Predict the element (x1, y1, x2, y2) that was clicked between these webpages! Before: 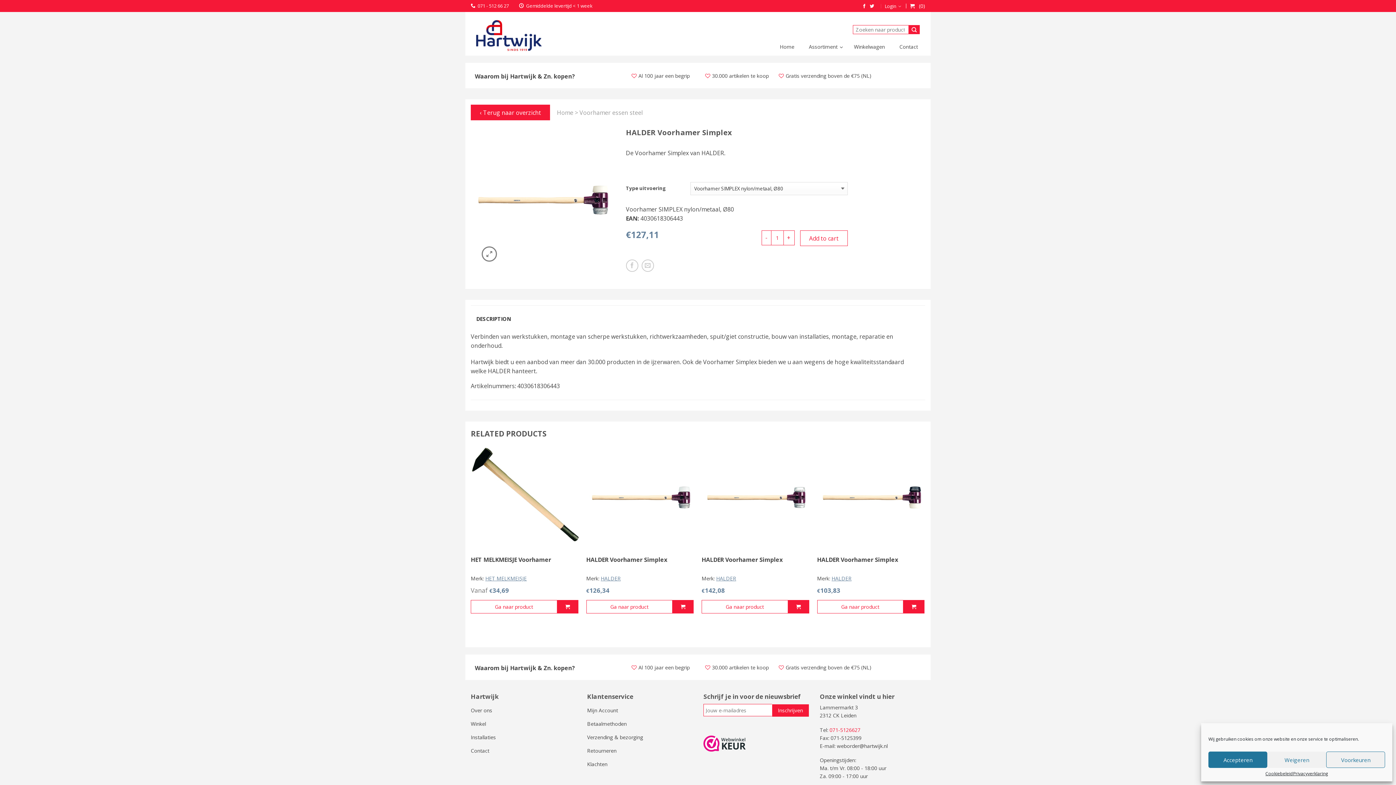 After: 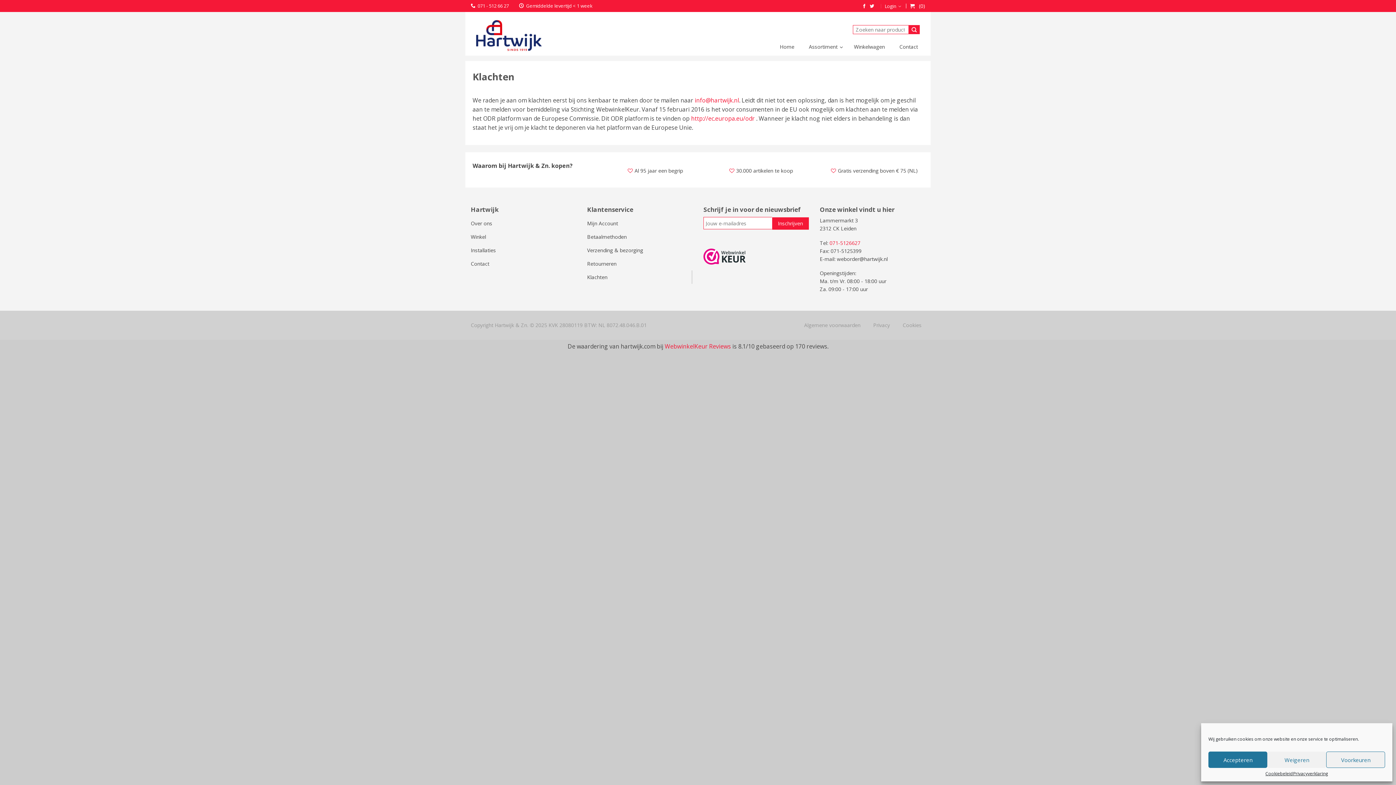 Action: label: Klachten bbox: (587, 757, 692, 771)